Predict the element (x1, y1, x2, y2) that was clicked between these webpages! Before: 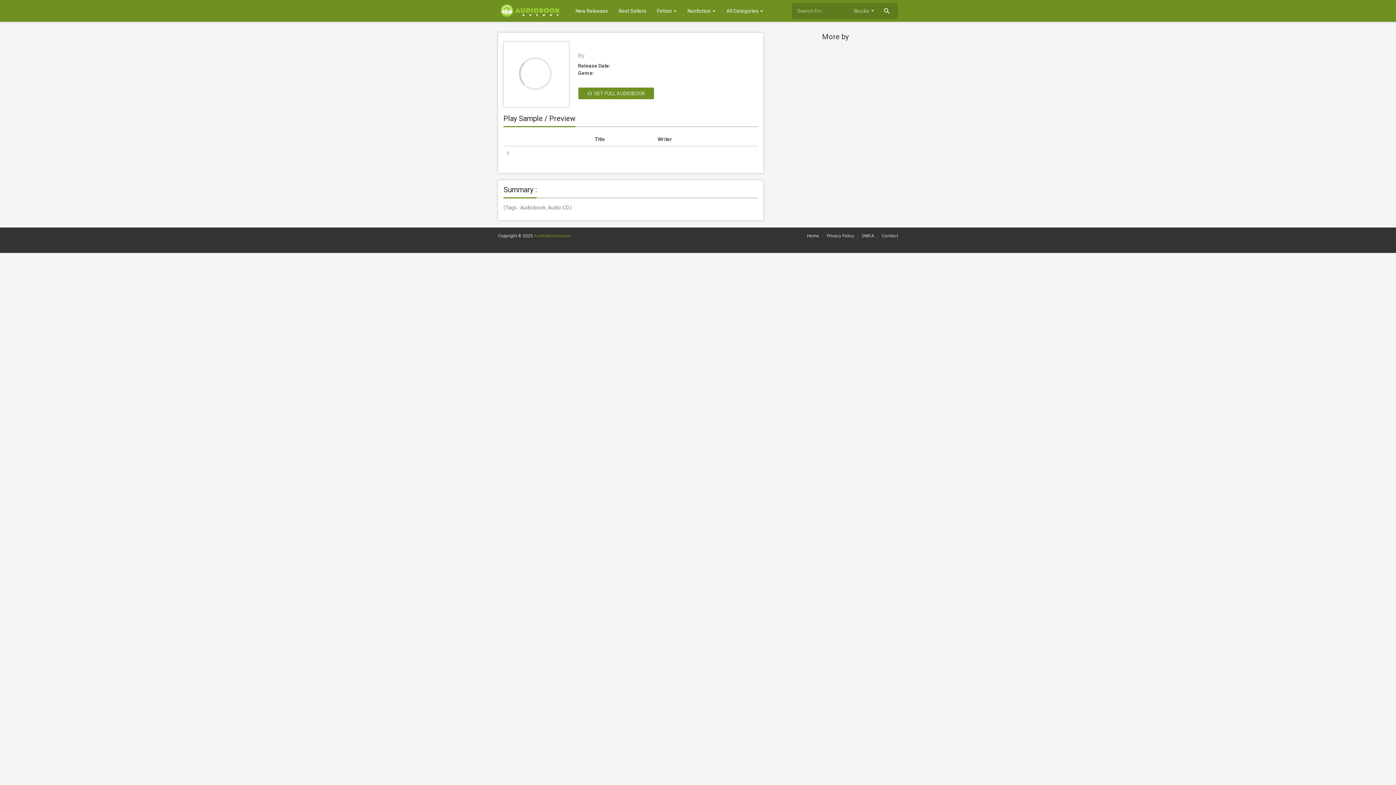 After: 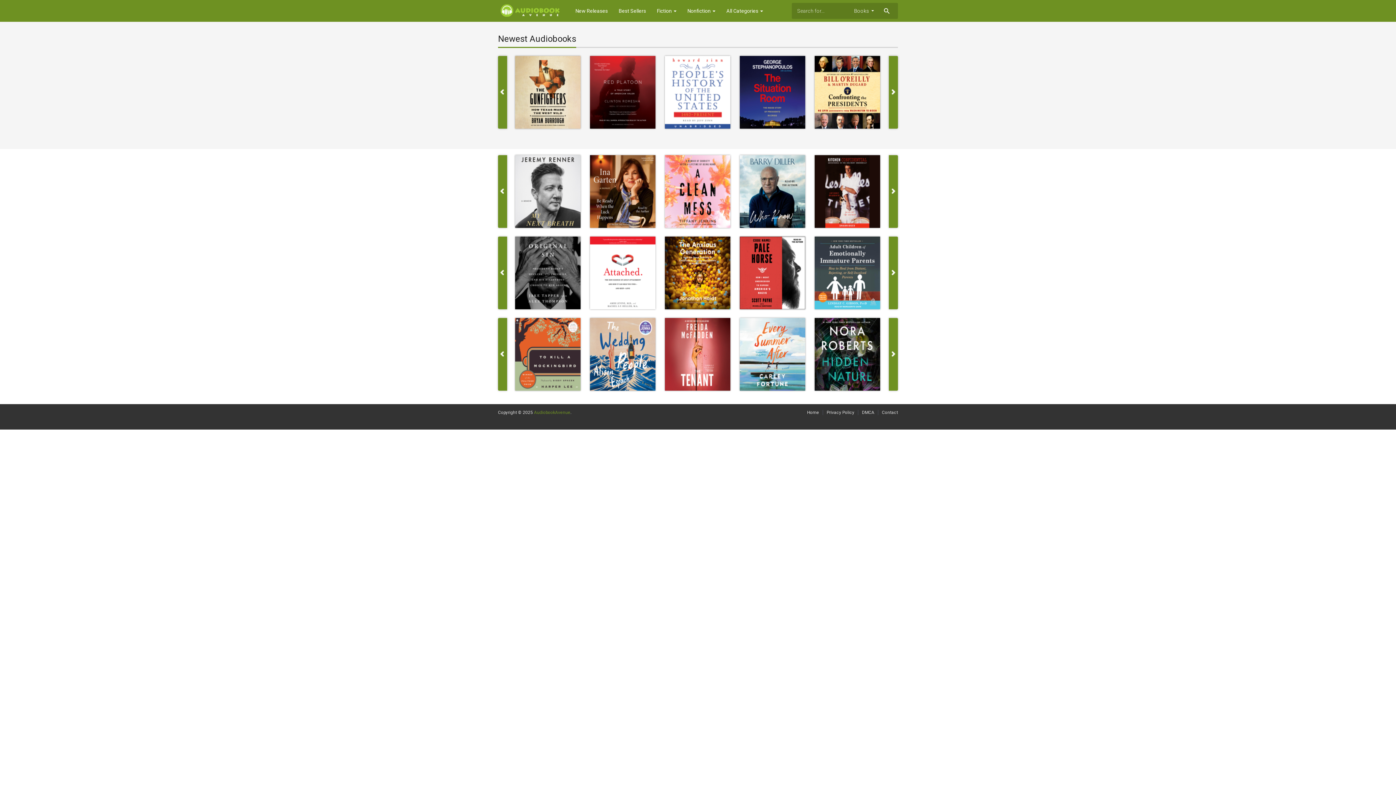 Action: bbox: (498, 6, 568, 13)